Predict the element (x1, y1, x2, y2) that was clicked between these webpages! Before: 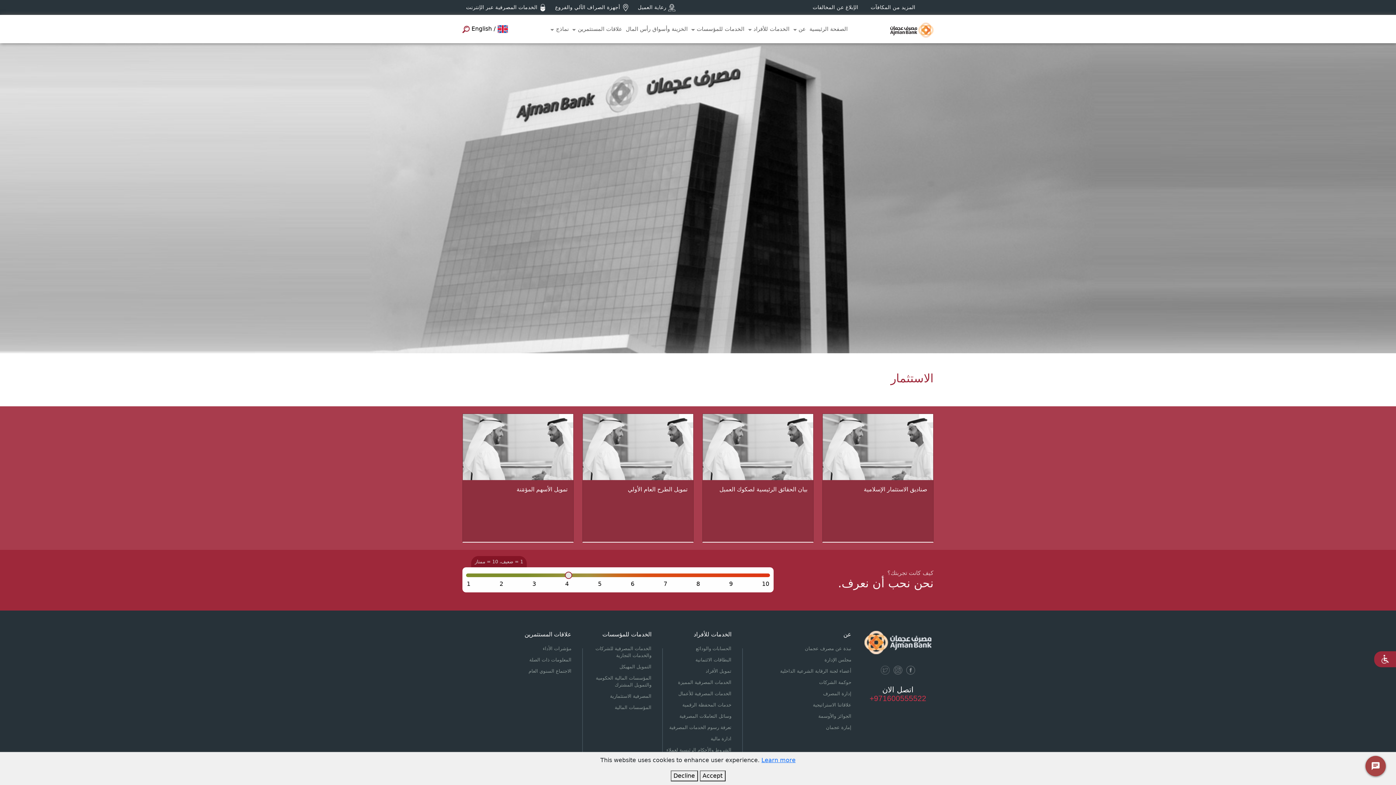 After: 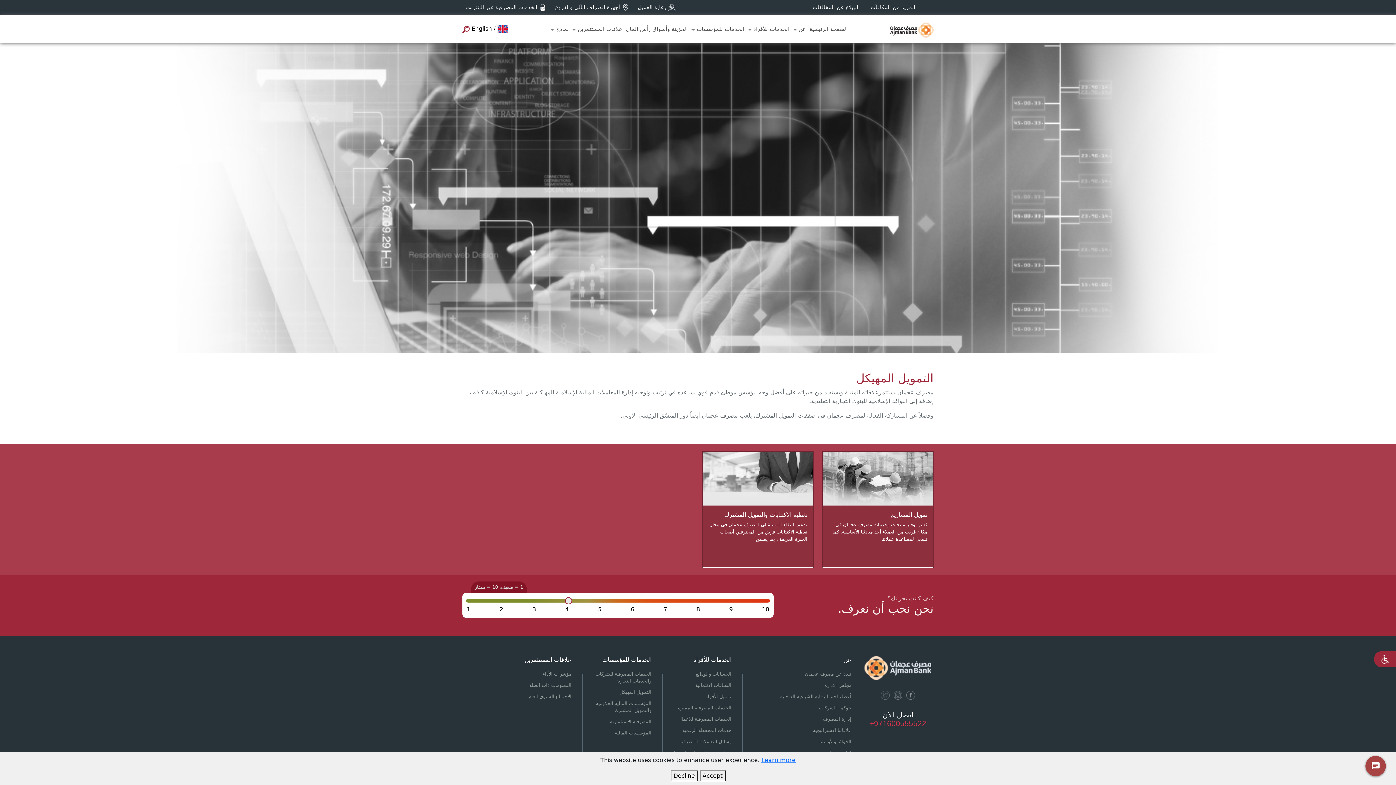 Action: label: التمويل المهيكل bbox: (582, 661, 653, 672)